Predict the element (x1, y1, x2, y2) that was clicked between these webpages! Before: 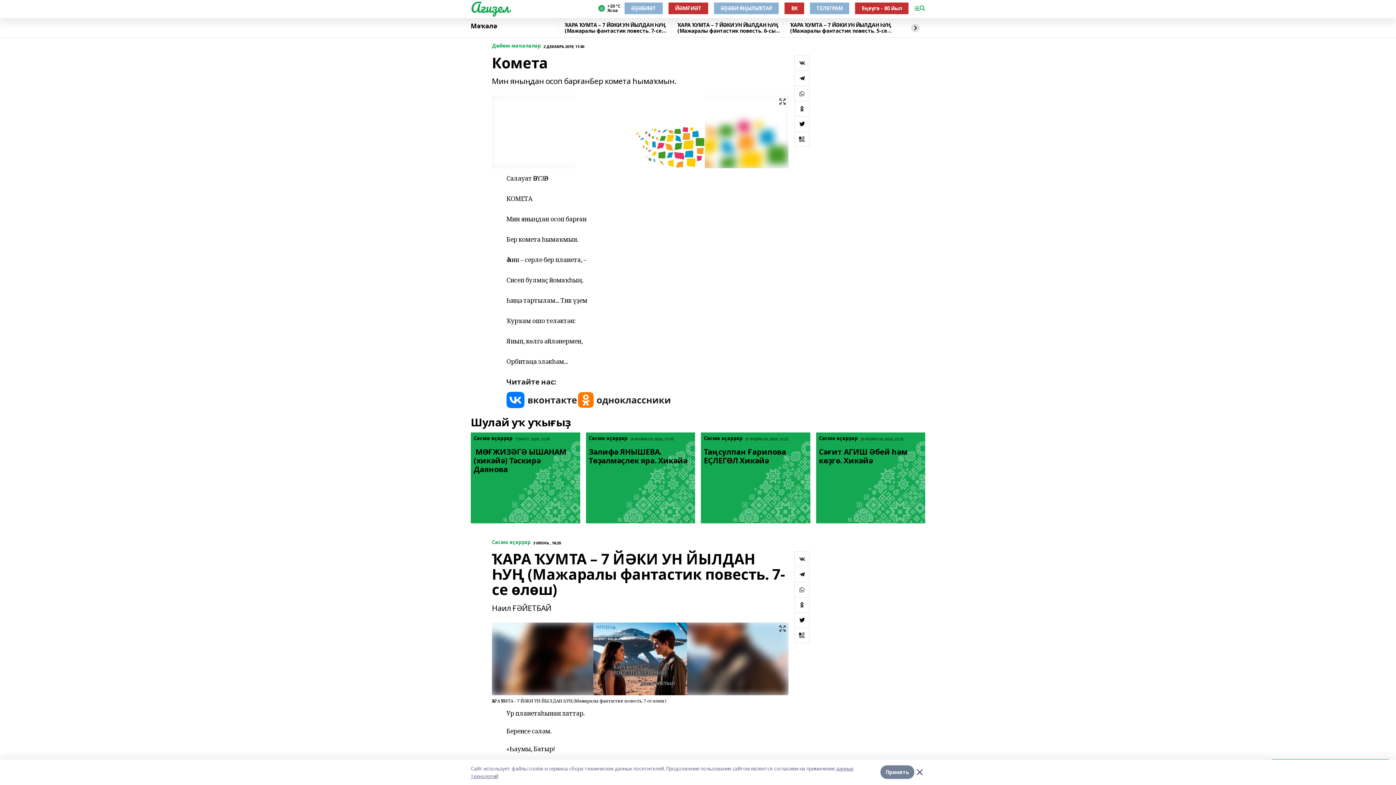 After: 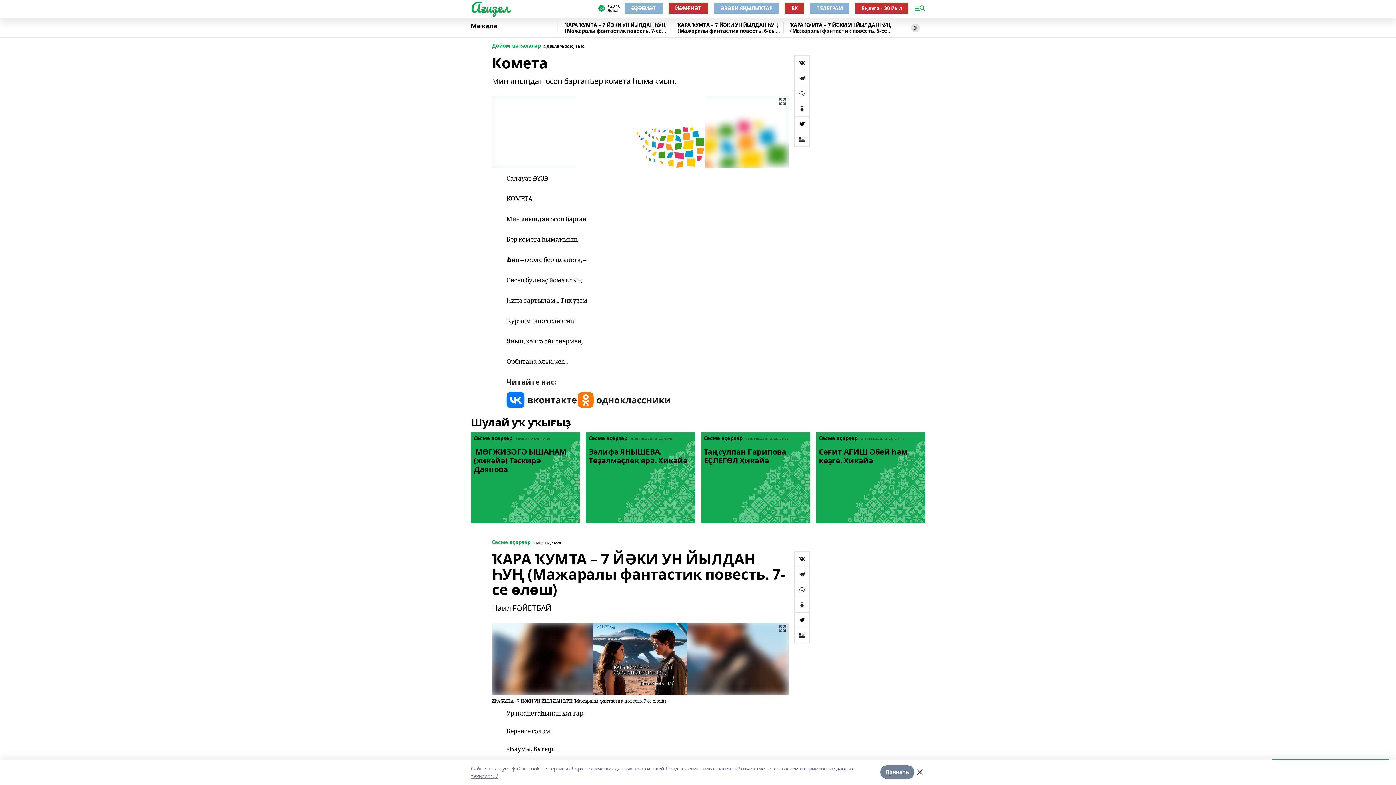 Action: bbox: (794, 597, 809, 612)